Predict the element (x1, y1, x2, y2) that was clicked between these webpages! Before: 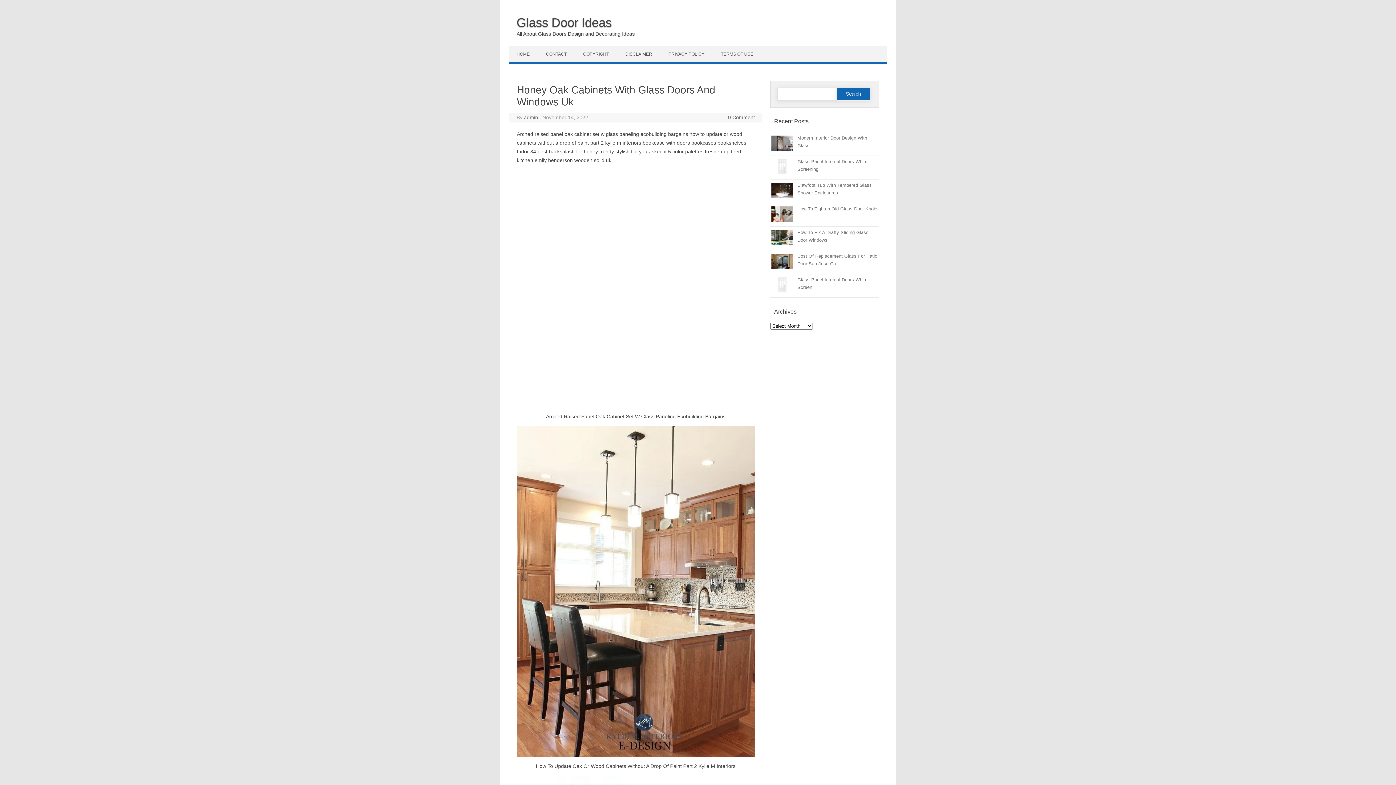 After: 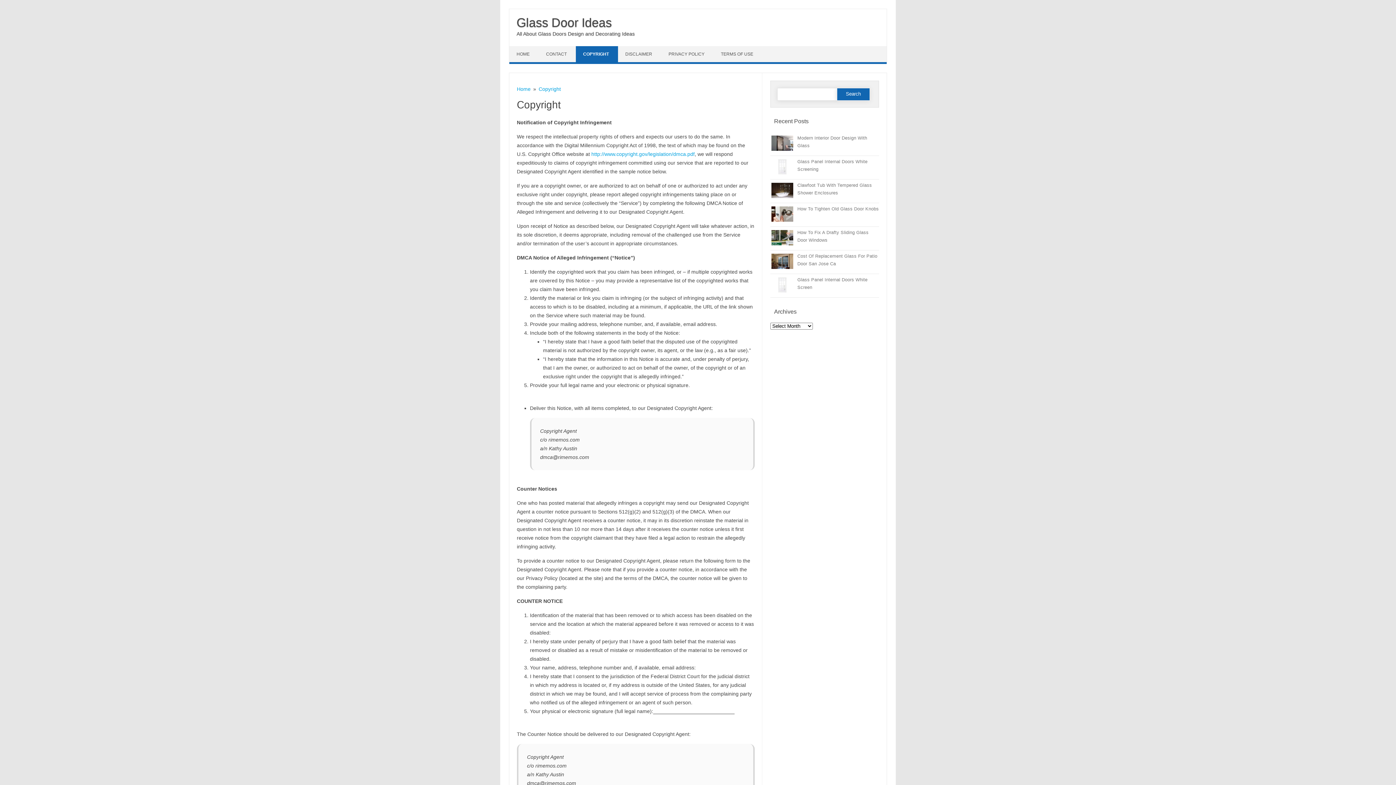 Action: label: COPYRIGHT bbox: (576, 46, 618, 62)